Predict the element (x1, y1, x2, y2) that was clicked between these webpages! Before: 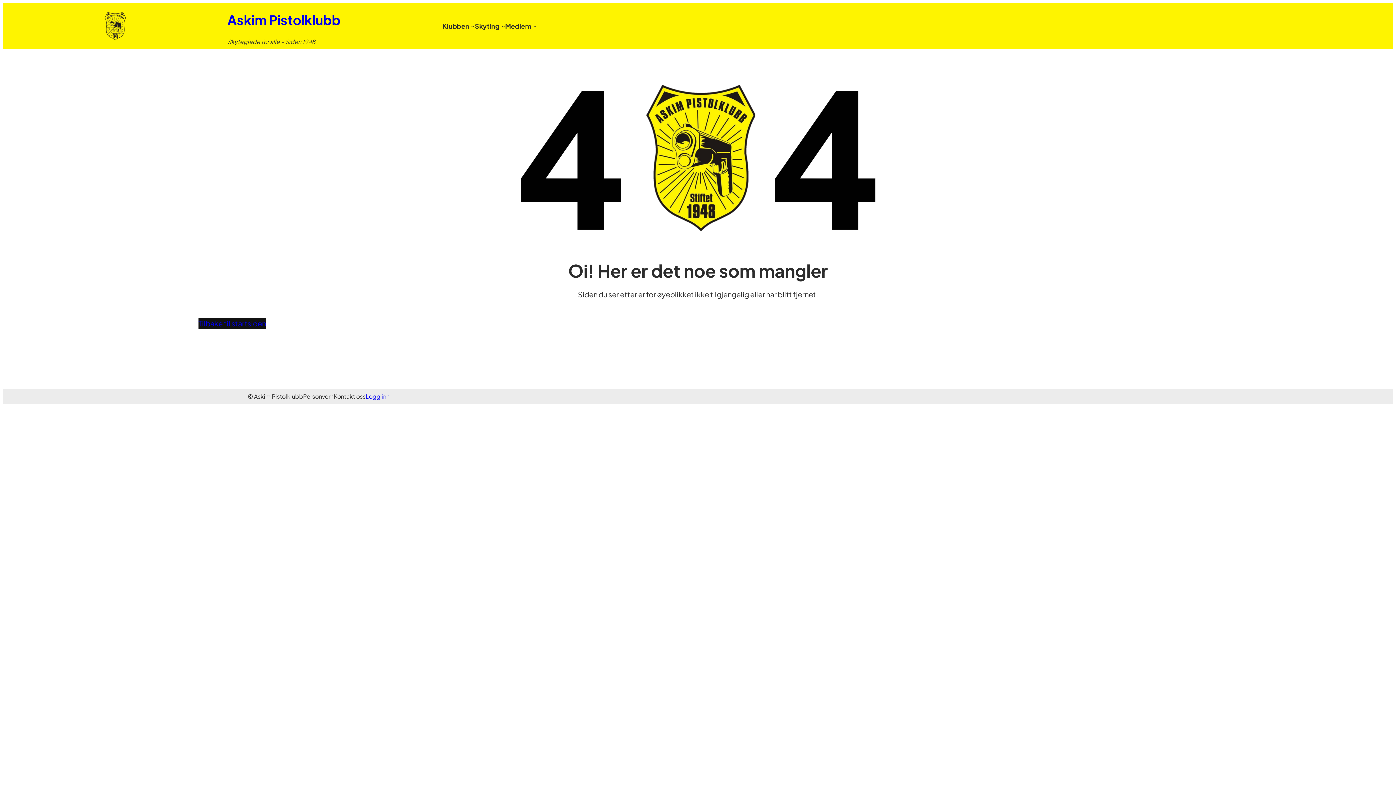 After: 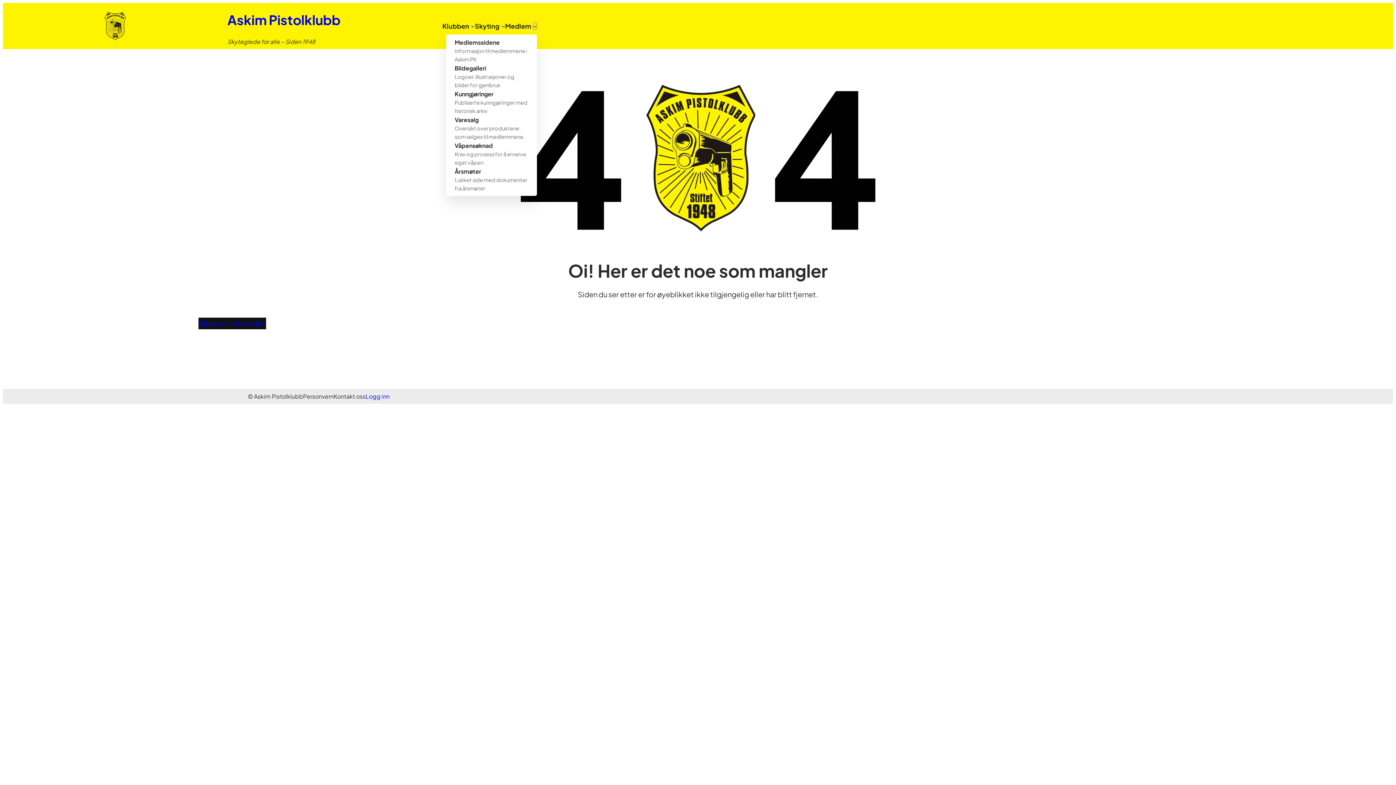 Action: bbox: (533, 24, 537, 28) label: Medlem undermeny